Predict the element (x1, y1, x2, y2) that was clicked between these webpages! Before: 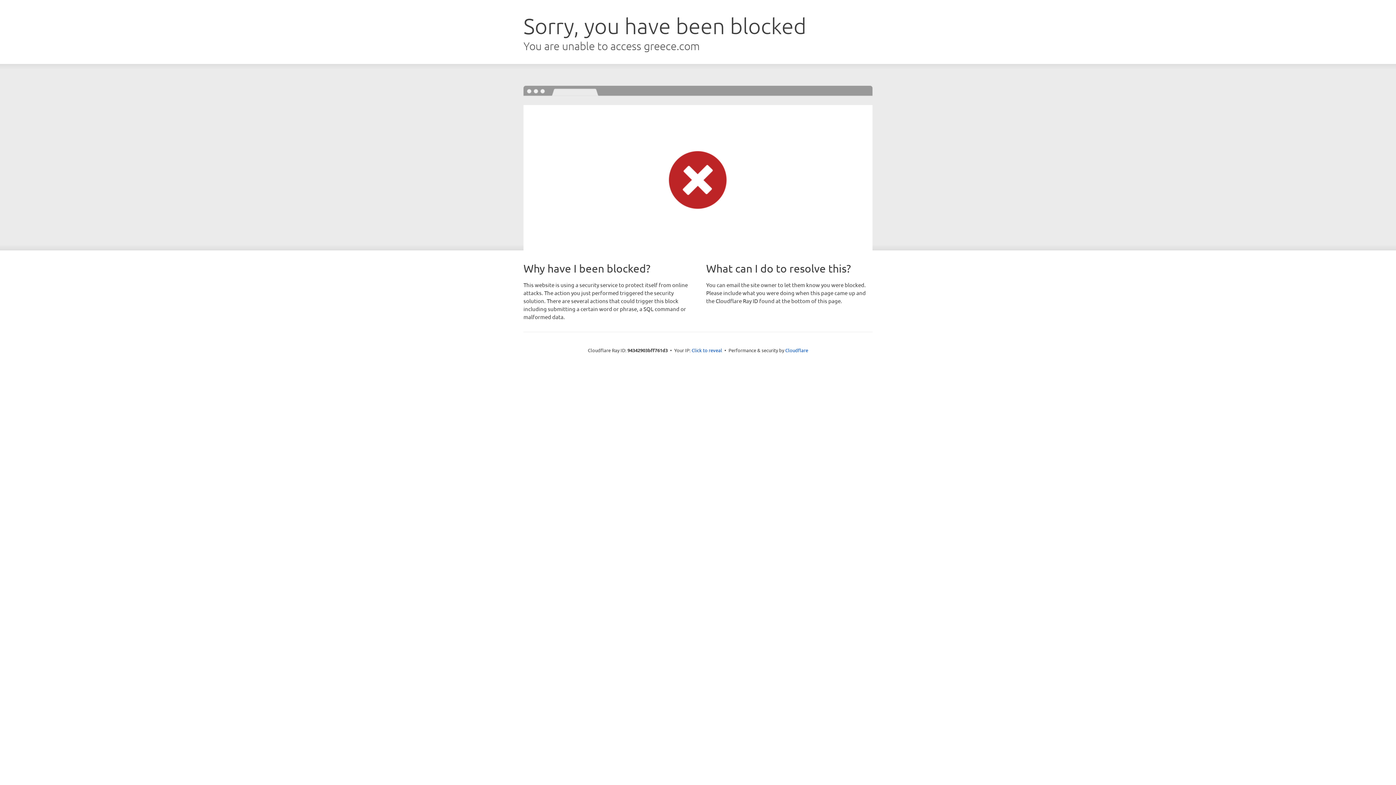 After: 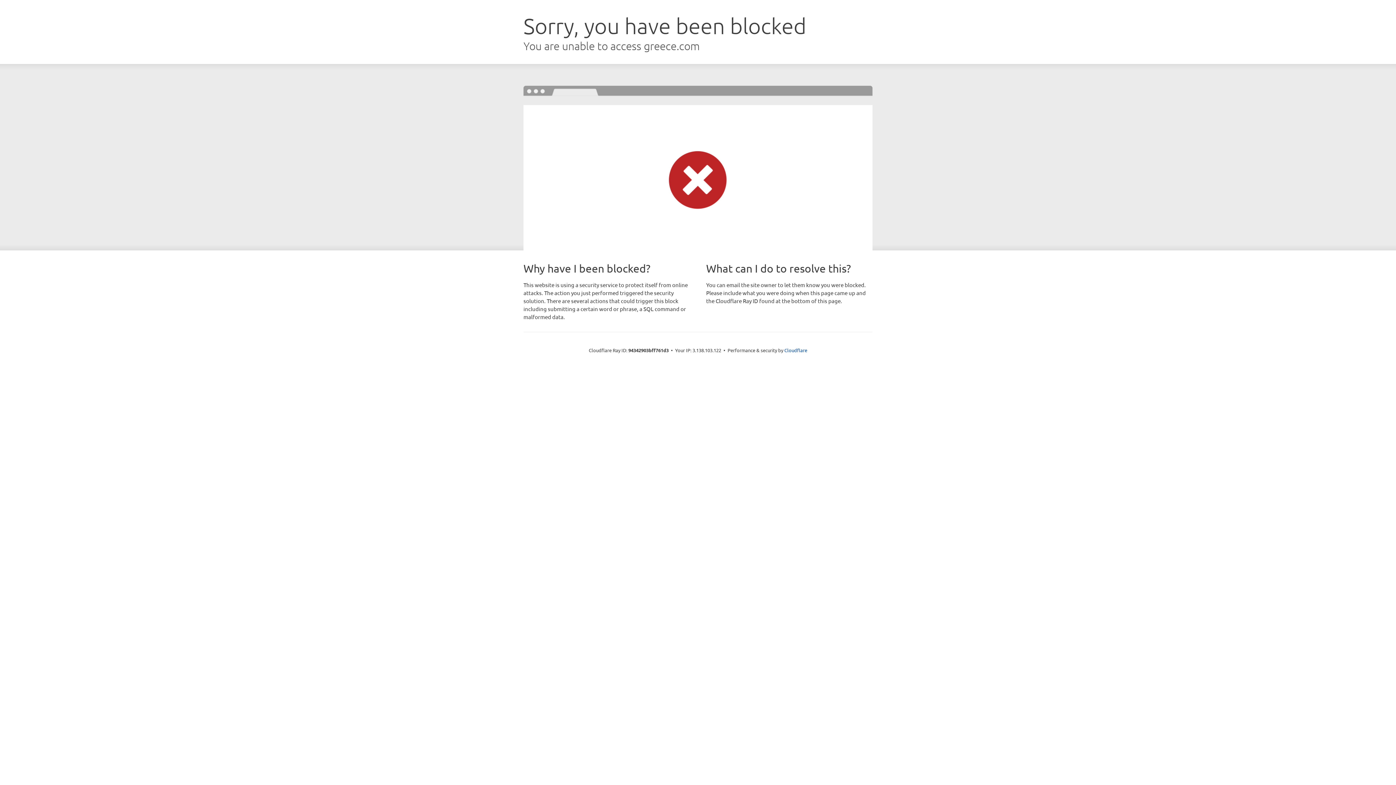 Action: label: Click to reveal bbox: (691, 346, 722, 353)